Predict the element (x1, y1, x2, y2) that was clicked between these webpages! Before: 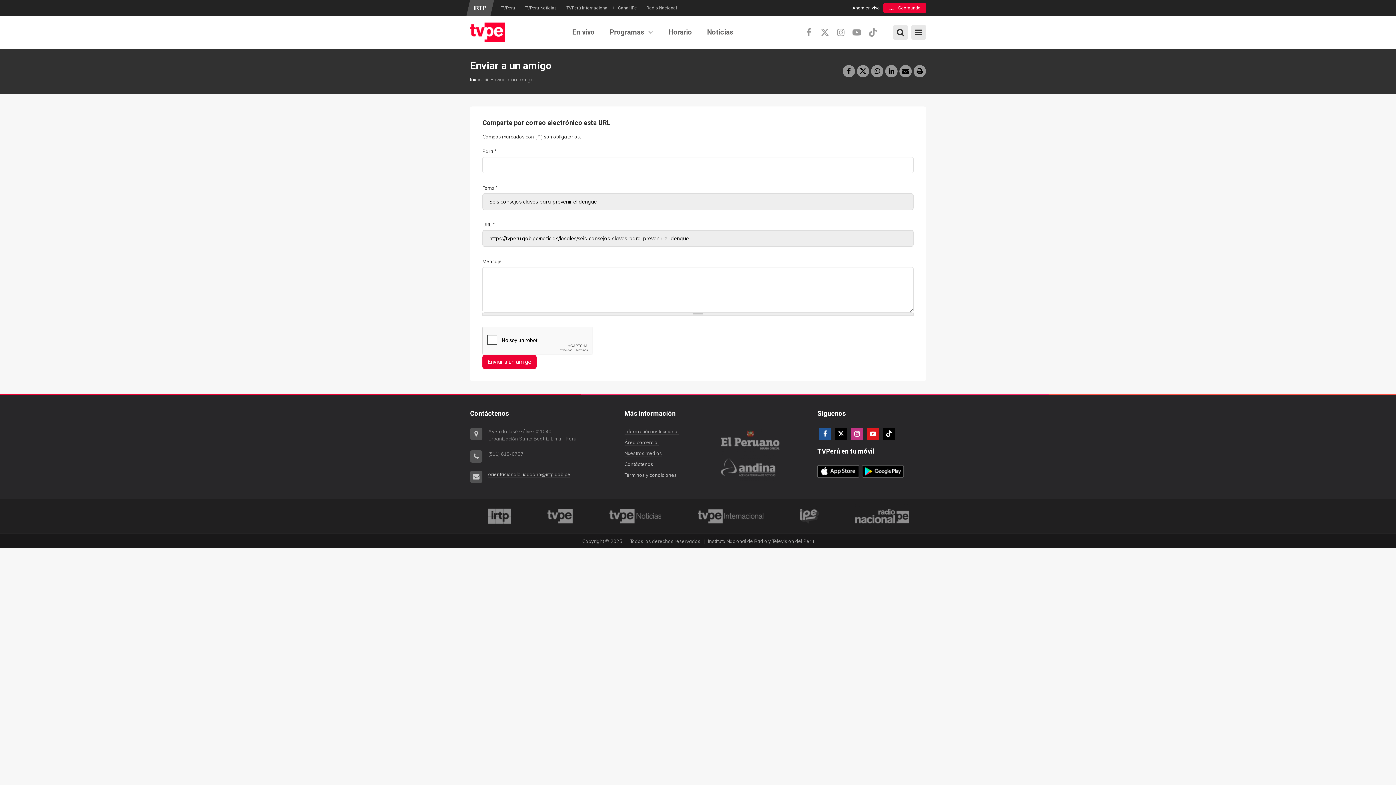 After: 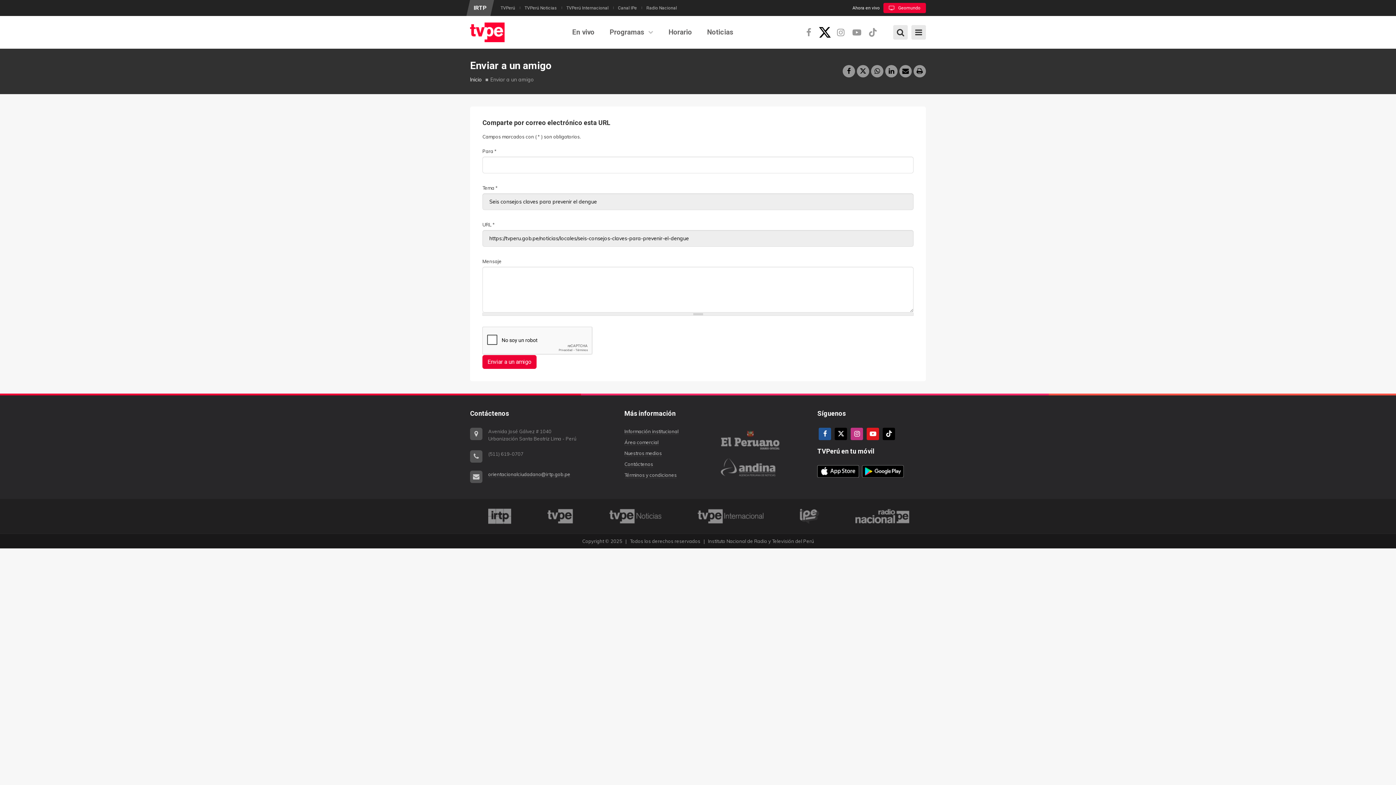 Action: bbox: (817, 25, 833, 39) label: twitter